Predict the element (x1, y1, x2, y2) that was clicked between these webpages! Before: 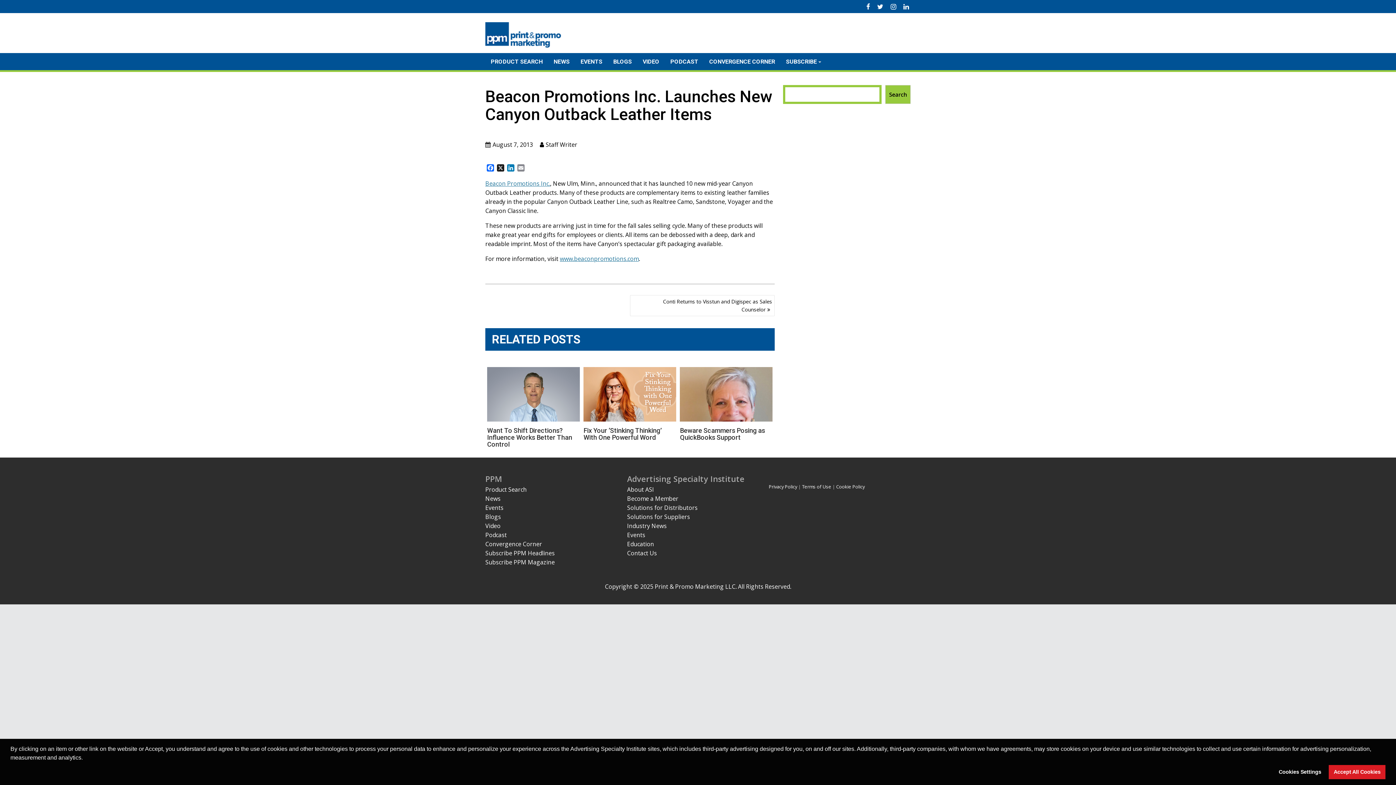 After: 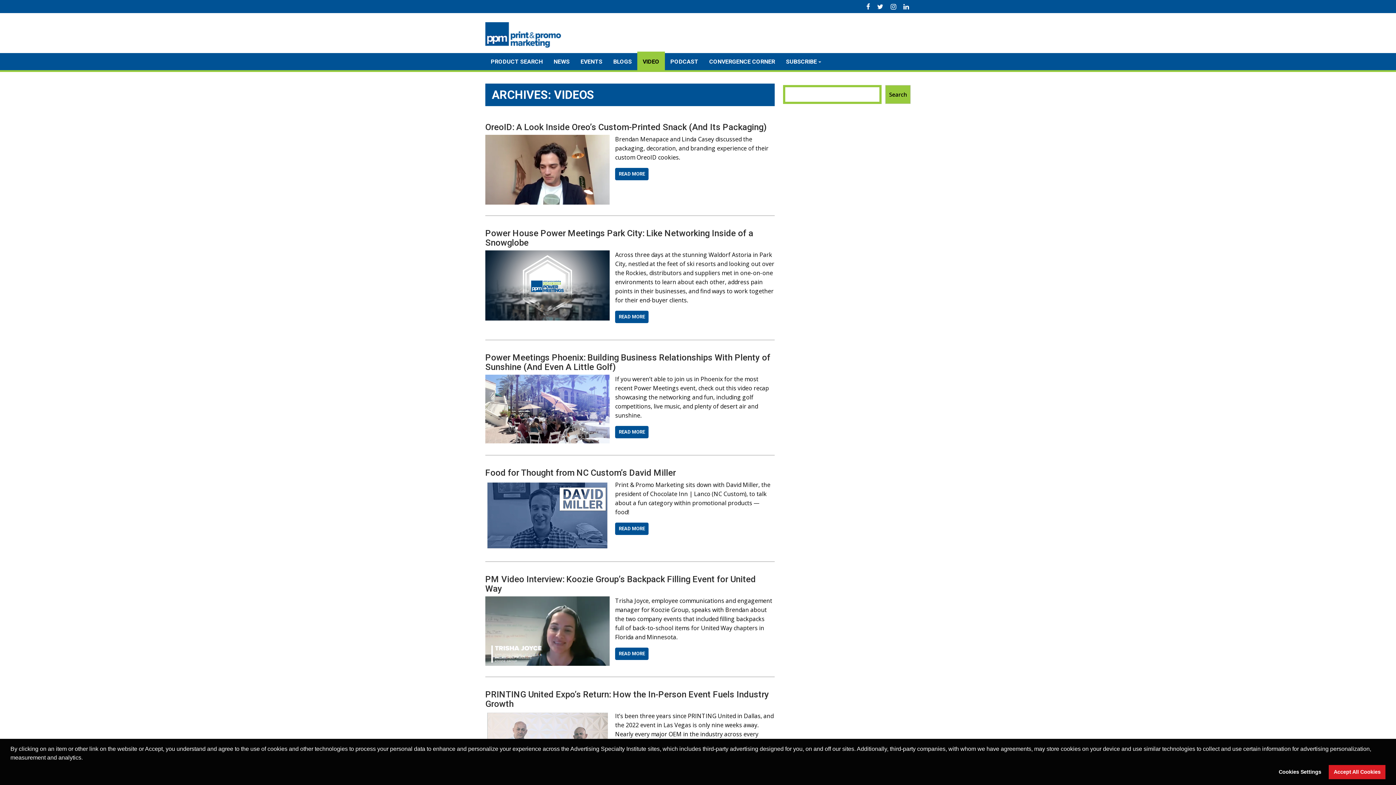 Action: label: VIDEO bbox: (637, 53, 665, 70)